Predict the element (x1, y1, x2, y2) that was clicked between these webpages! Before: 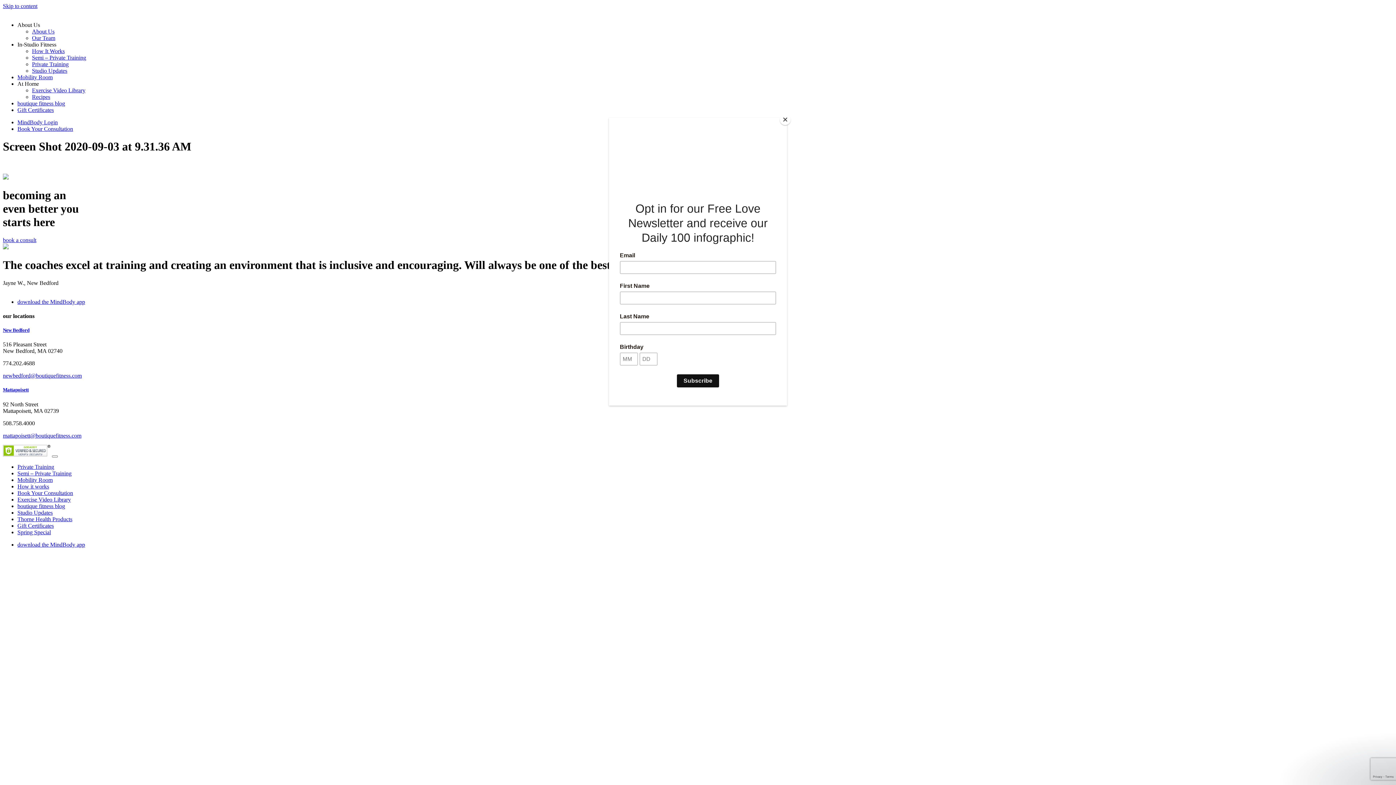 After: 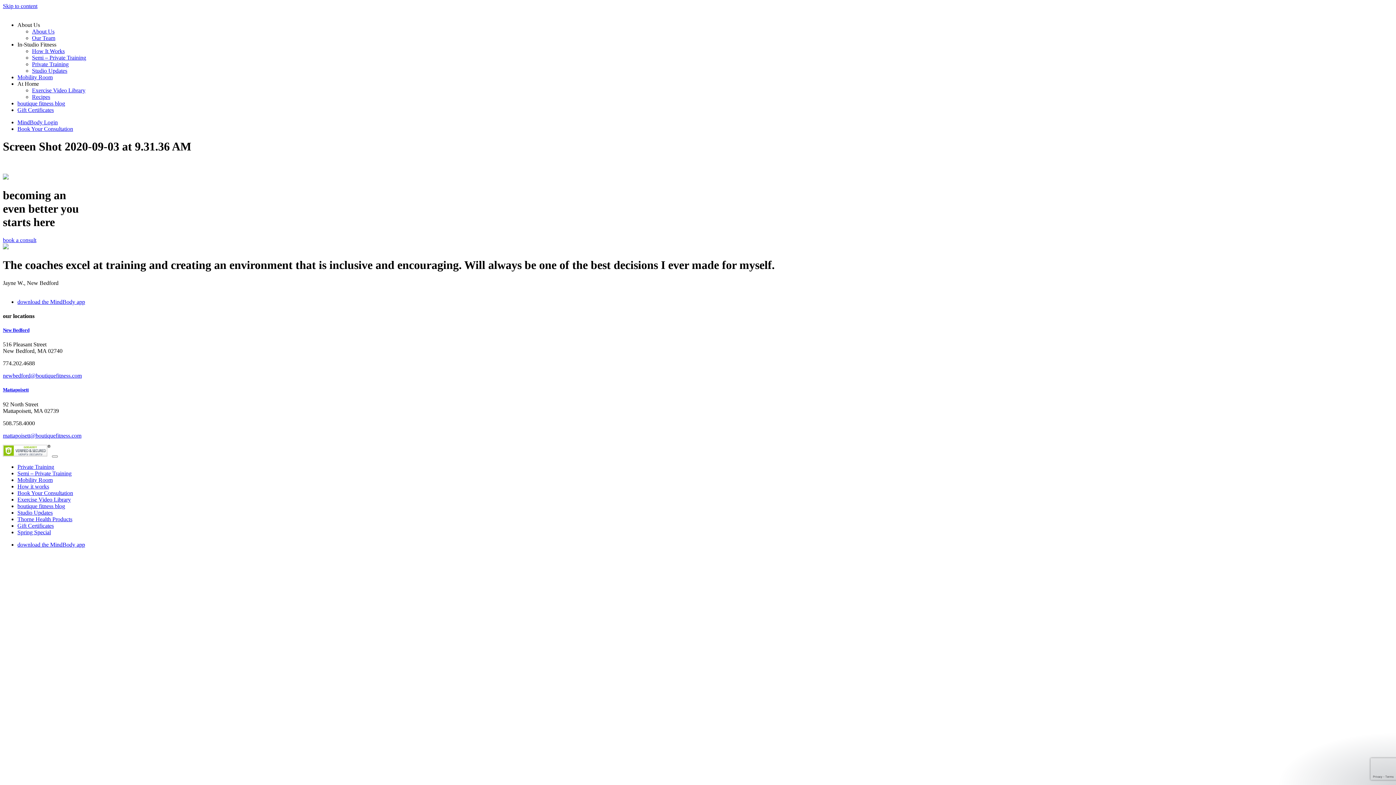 Action: label: Close bbox: (780, 114, 790, 125)